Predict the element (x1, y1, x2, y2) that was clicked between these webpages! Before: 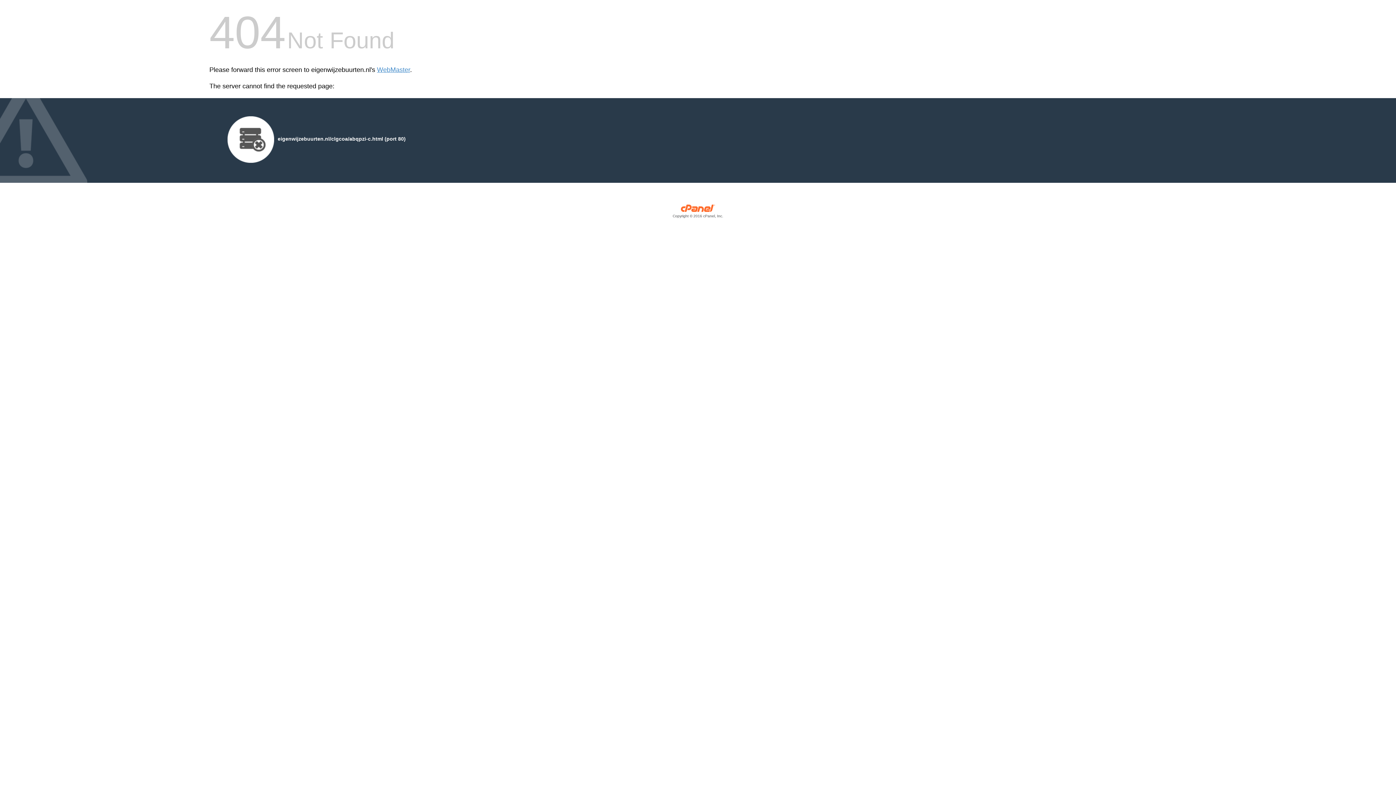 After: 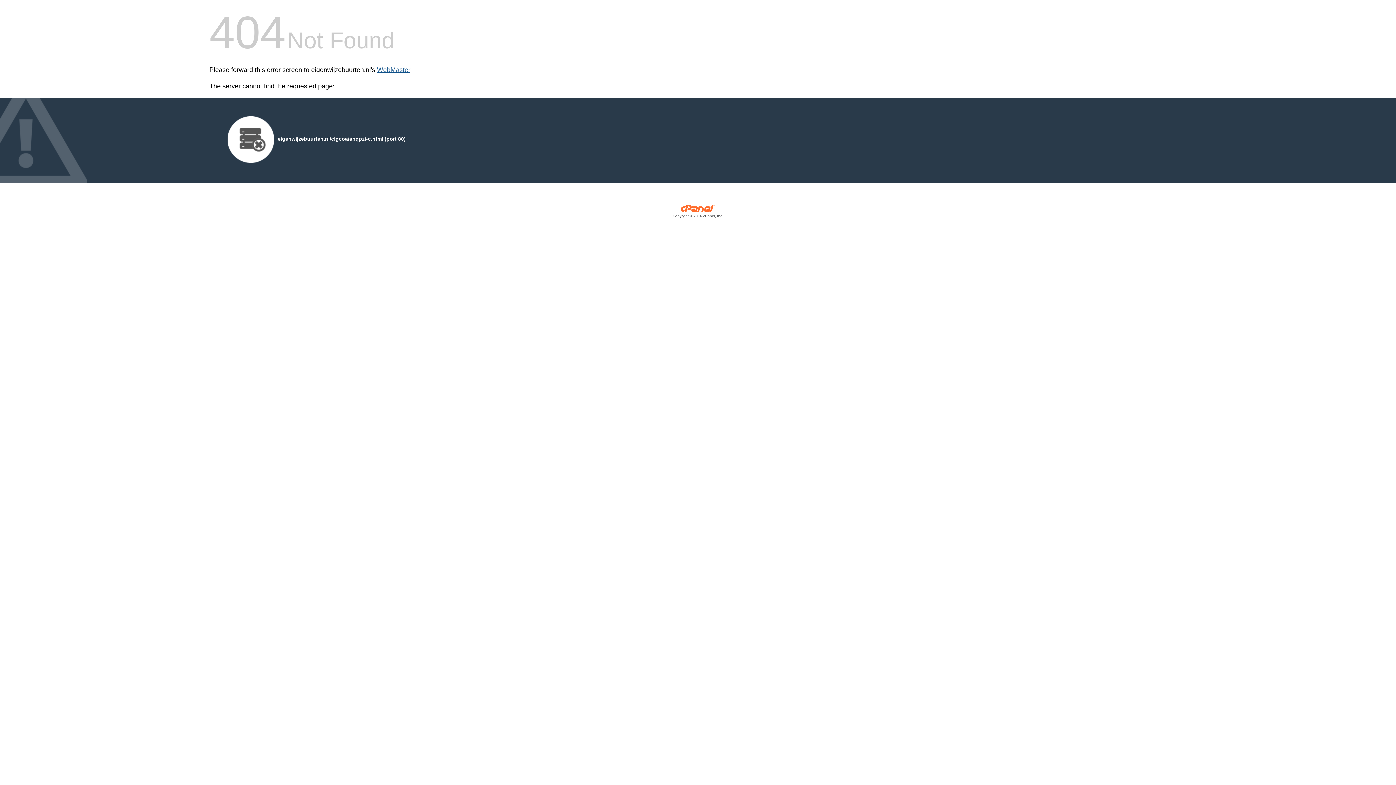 Action: label: WebMaster bbox: (377, 66, 410, 73)